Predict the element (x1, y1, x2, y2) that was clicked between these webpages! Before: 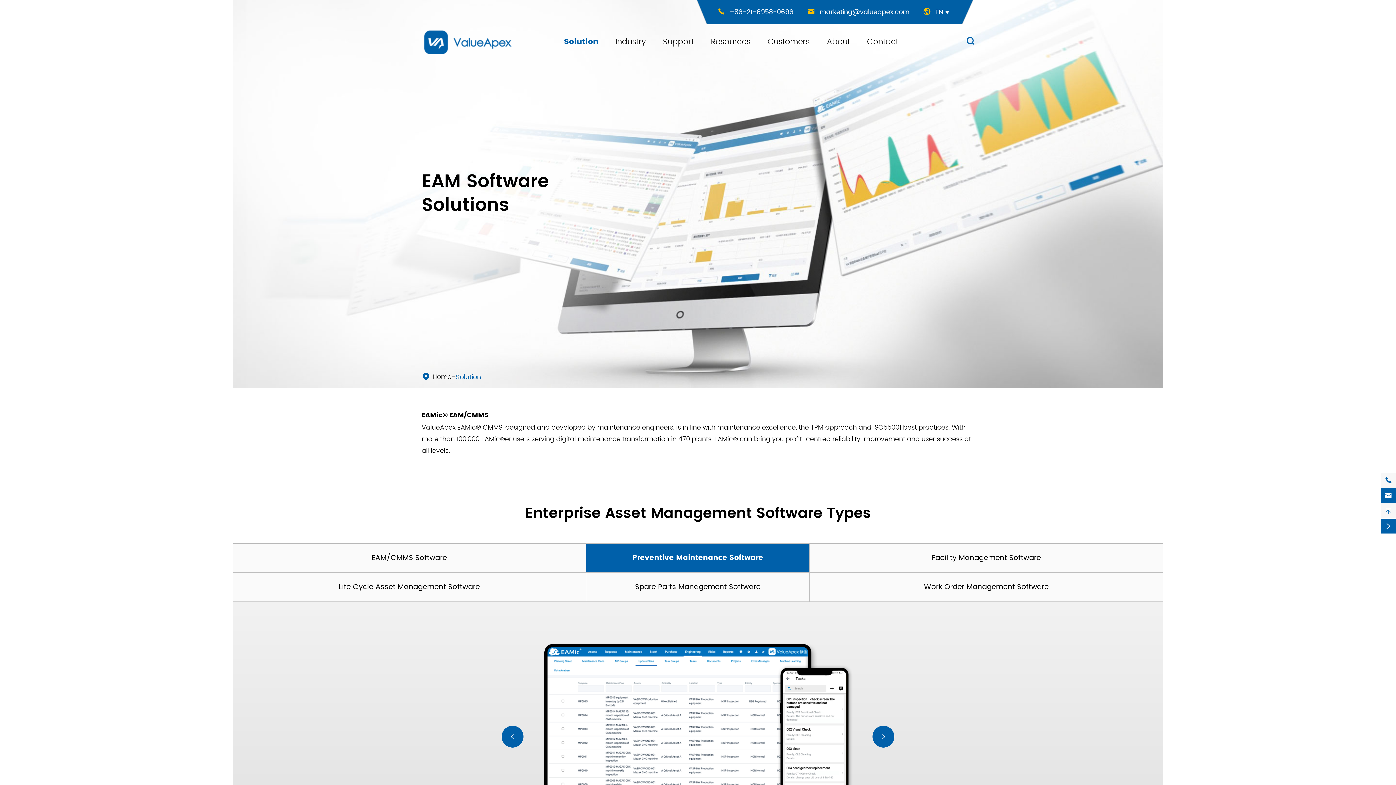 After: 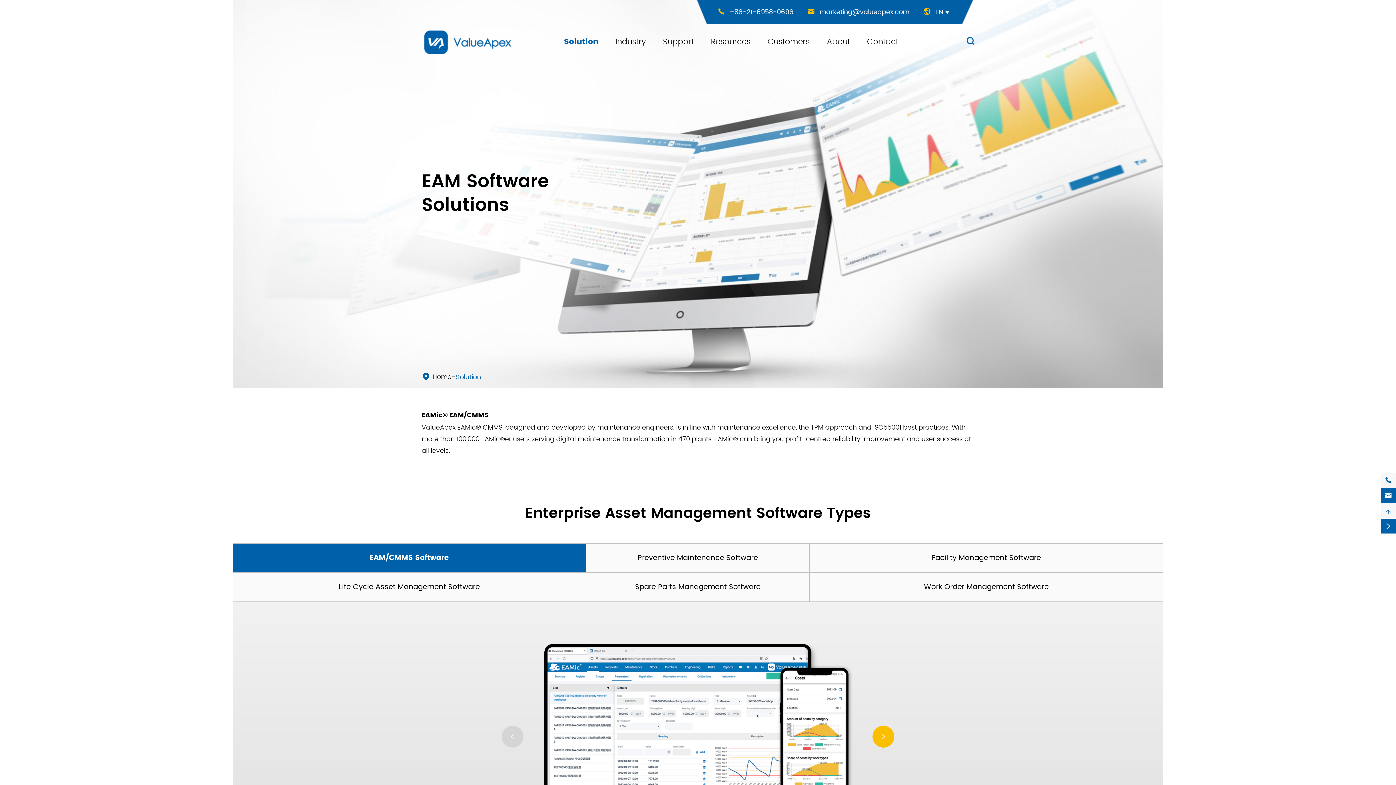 Action: bbox: (872, 726, 894, 748) label: Next slide